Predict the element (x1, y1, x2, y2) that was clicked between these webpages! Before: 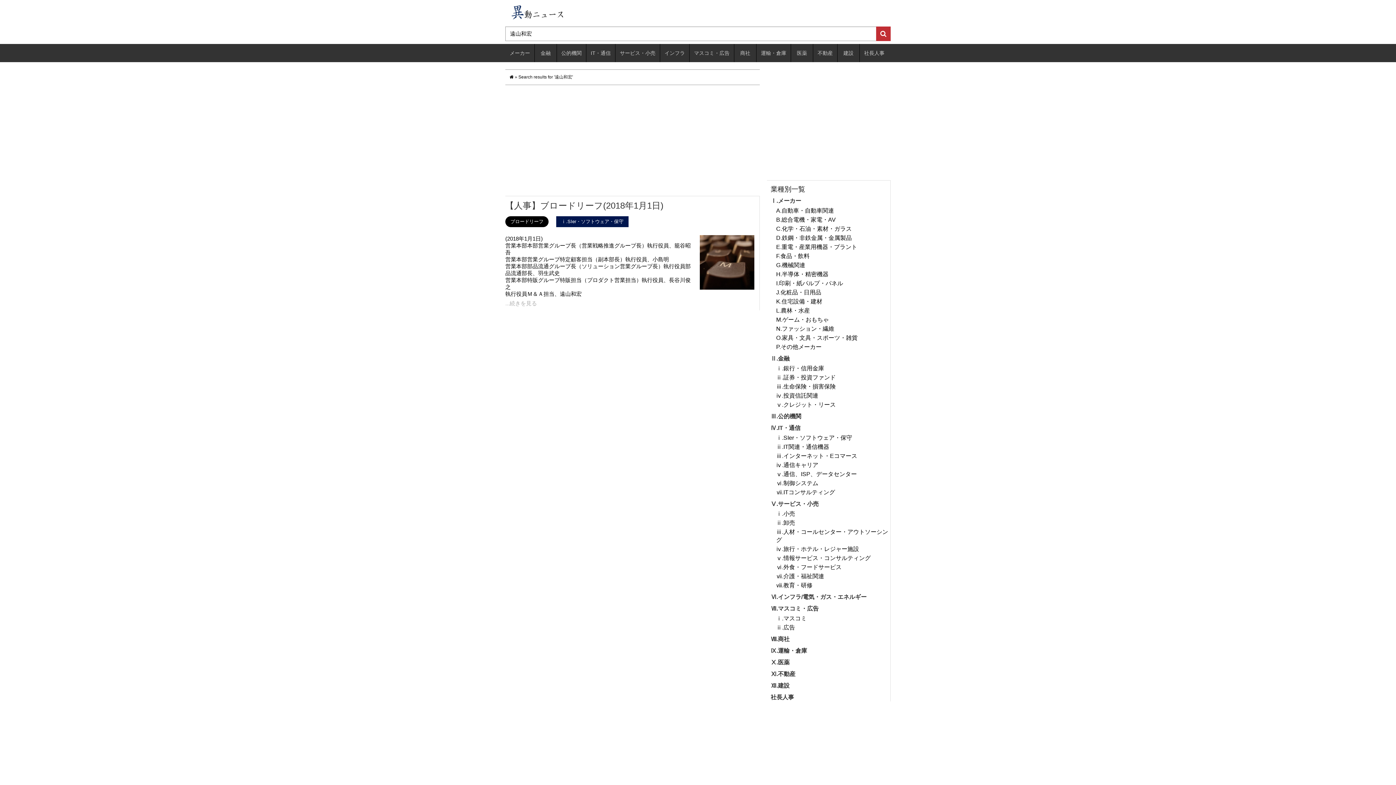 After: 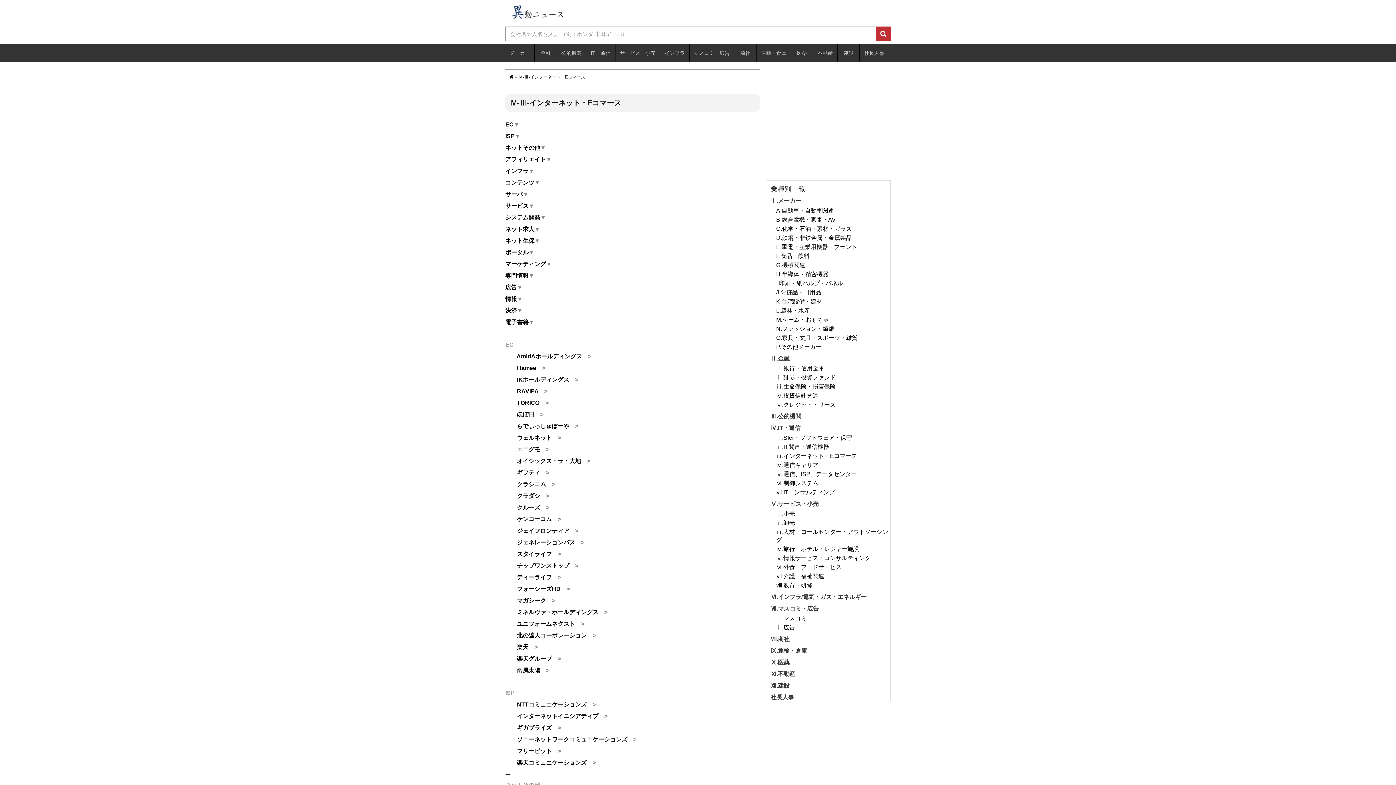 Action: bbox: (776, 452, 890, 460) label: ⅲ.インターネット・Eコマース